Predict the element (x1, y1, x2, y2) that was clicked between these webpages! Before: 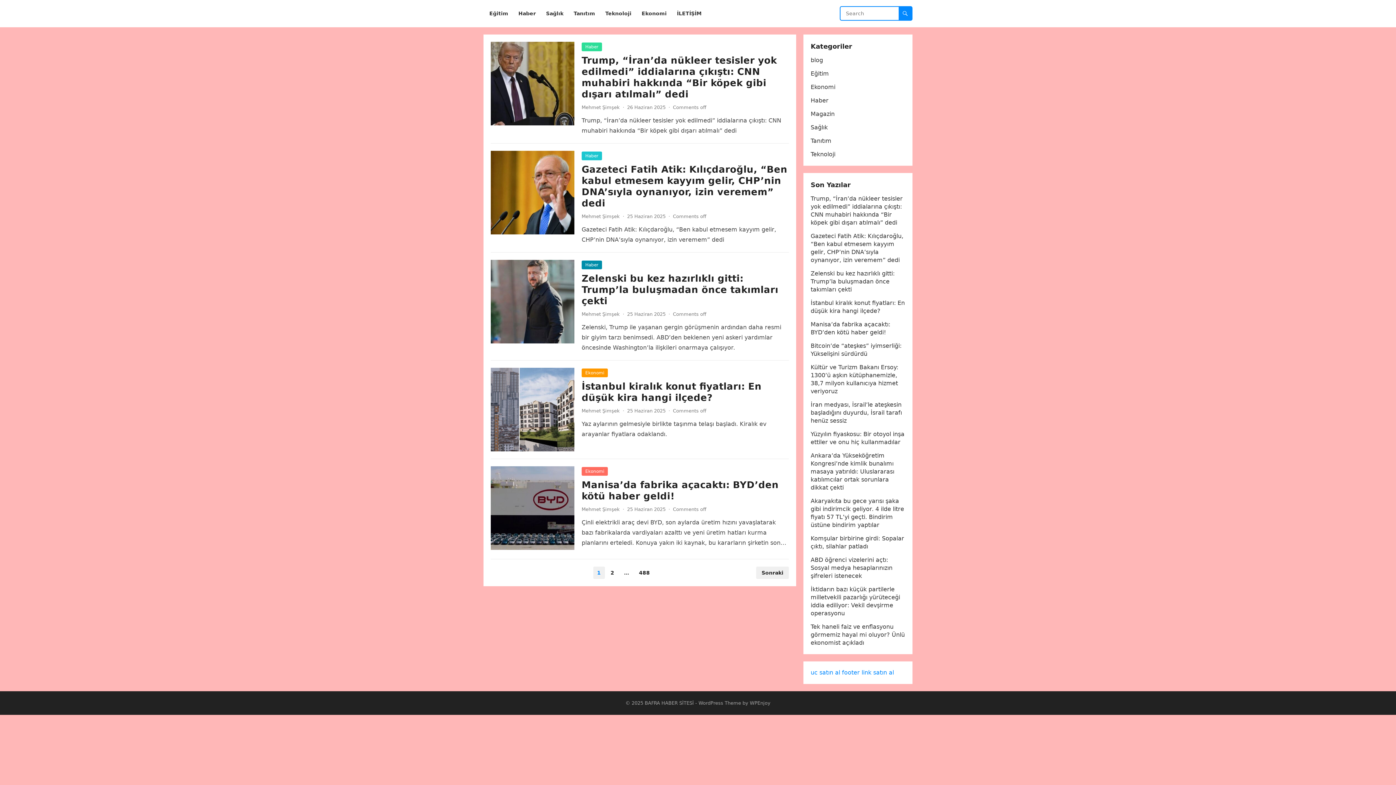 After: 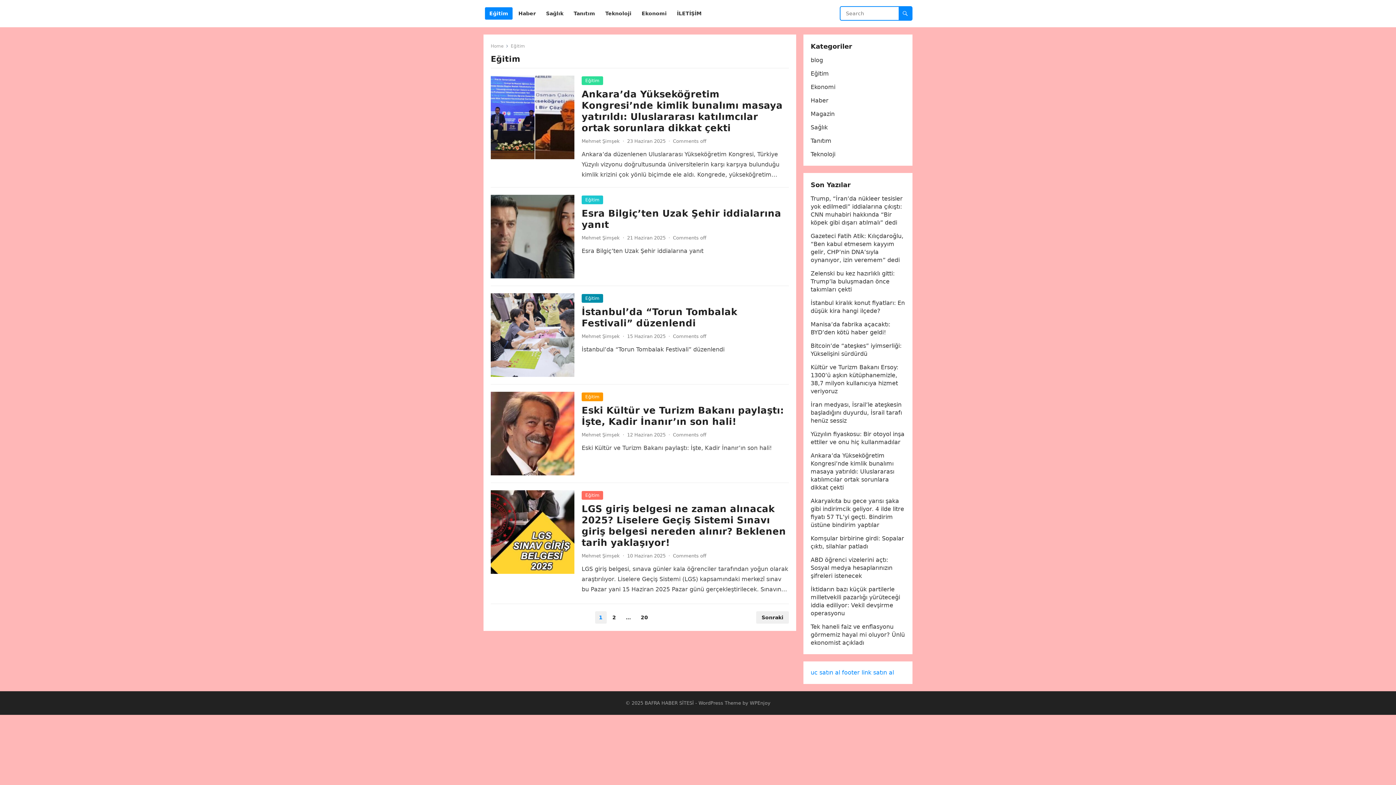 Action: label: Eğitim bbox: (810, 70, 829, 77)